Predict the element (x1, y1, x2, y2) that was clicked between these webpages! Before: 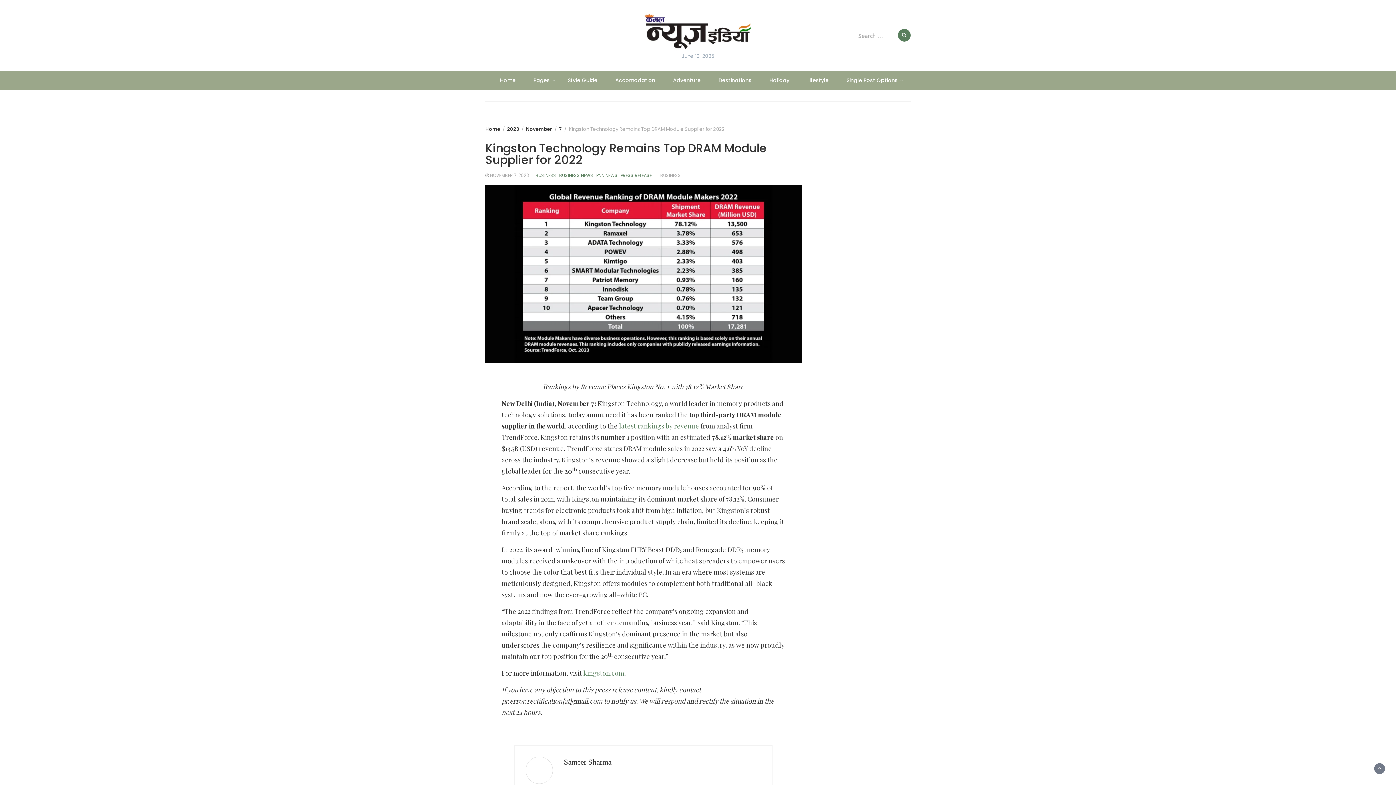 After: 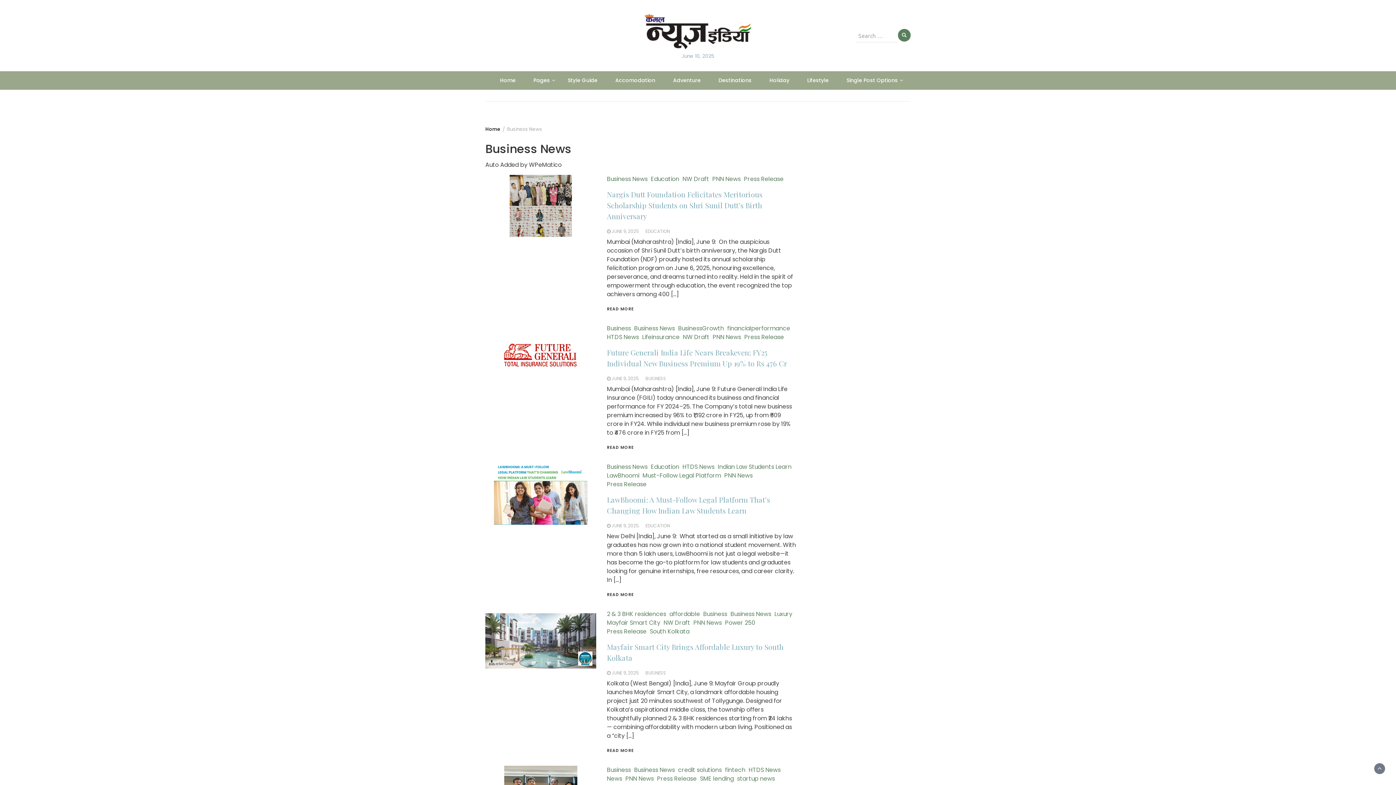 Action: bbox: (559, 172, 593, 178) label: BUSINESS NEWS